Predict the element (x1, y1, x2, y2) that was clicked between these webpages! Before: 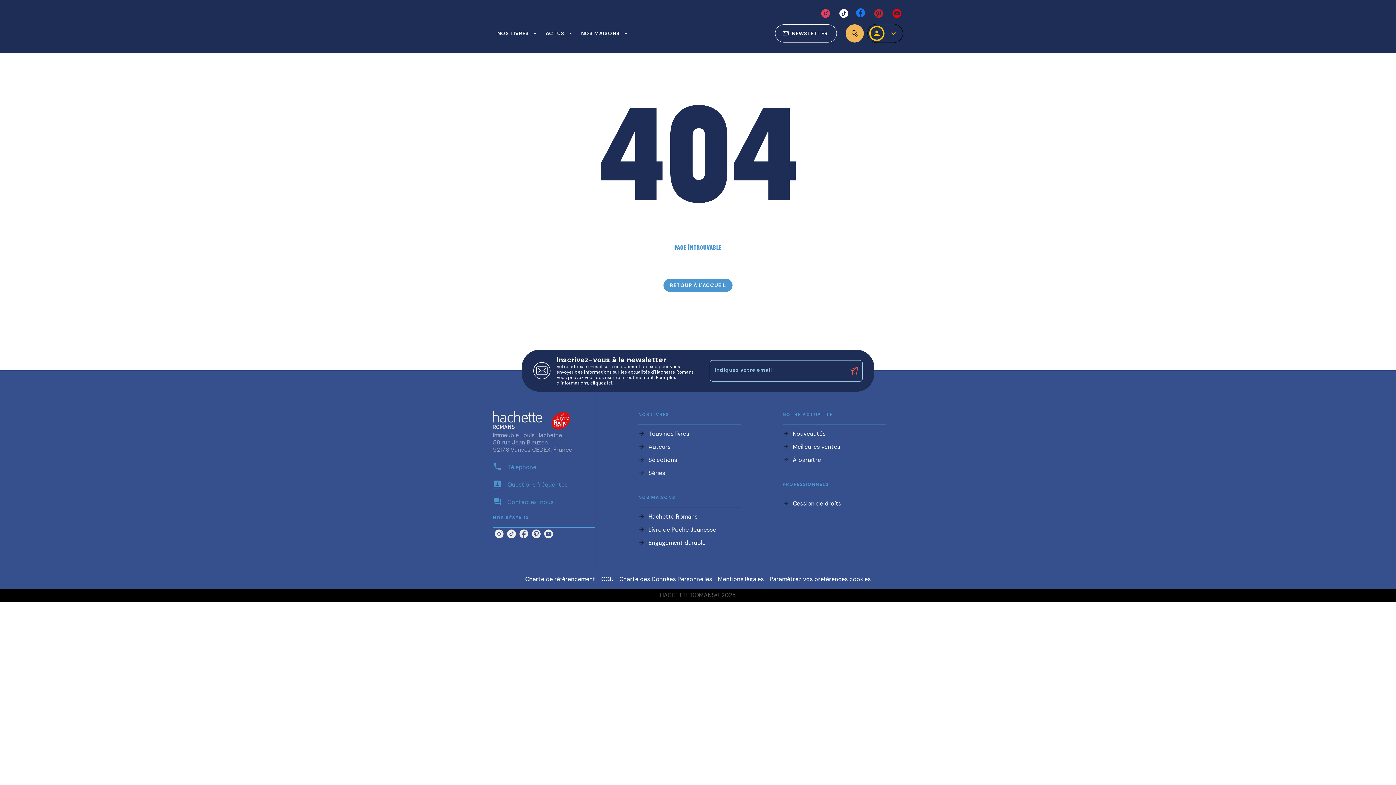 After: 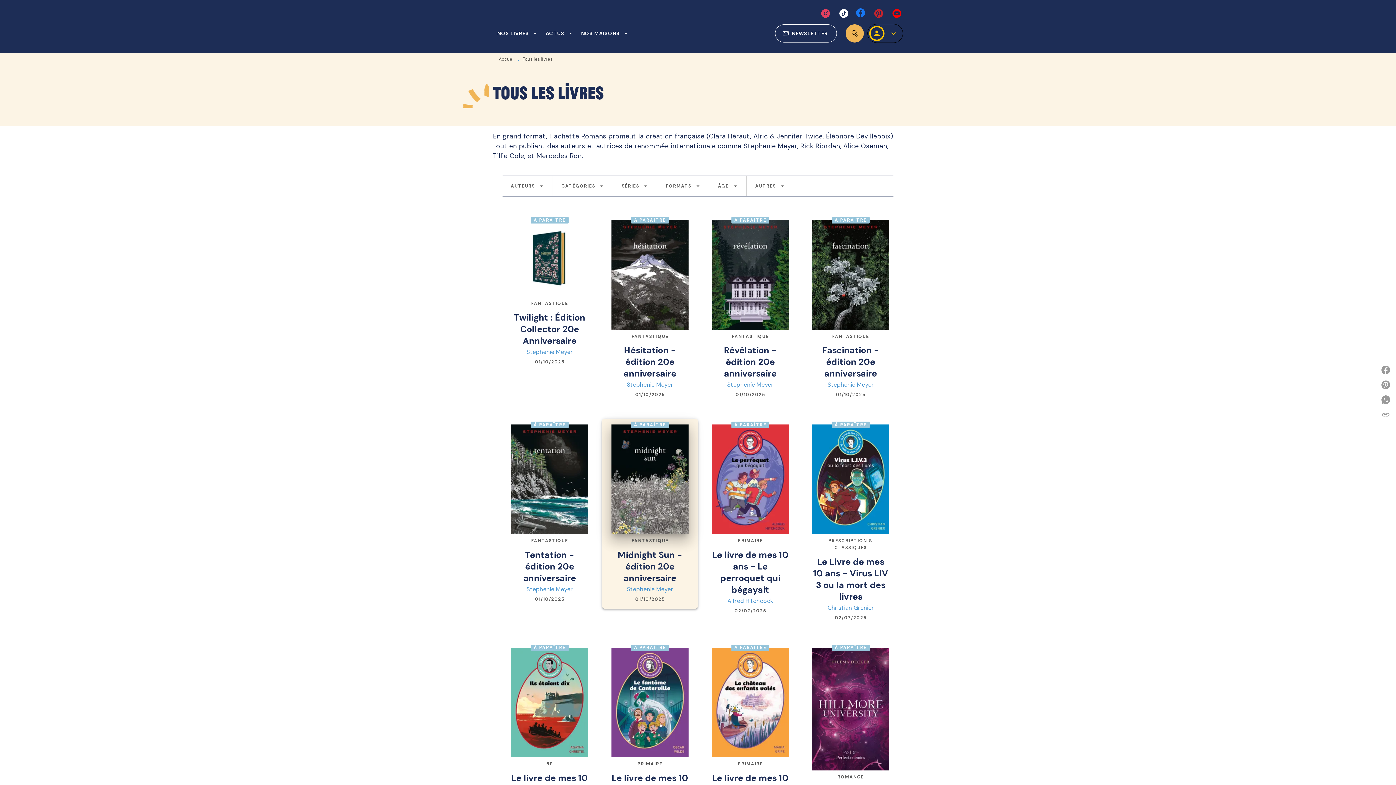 Action: bbox: (638, 427, 741, 440) label: arrow_forward
Tous nos livres